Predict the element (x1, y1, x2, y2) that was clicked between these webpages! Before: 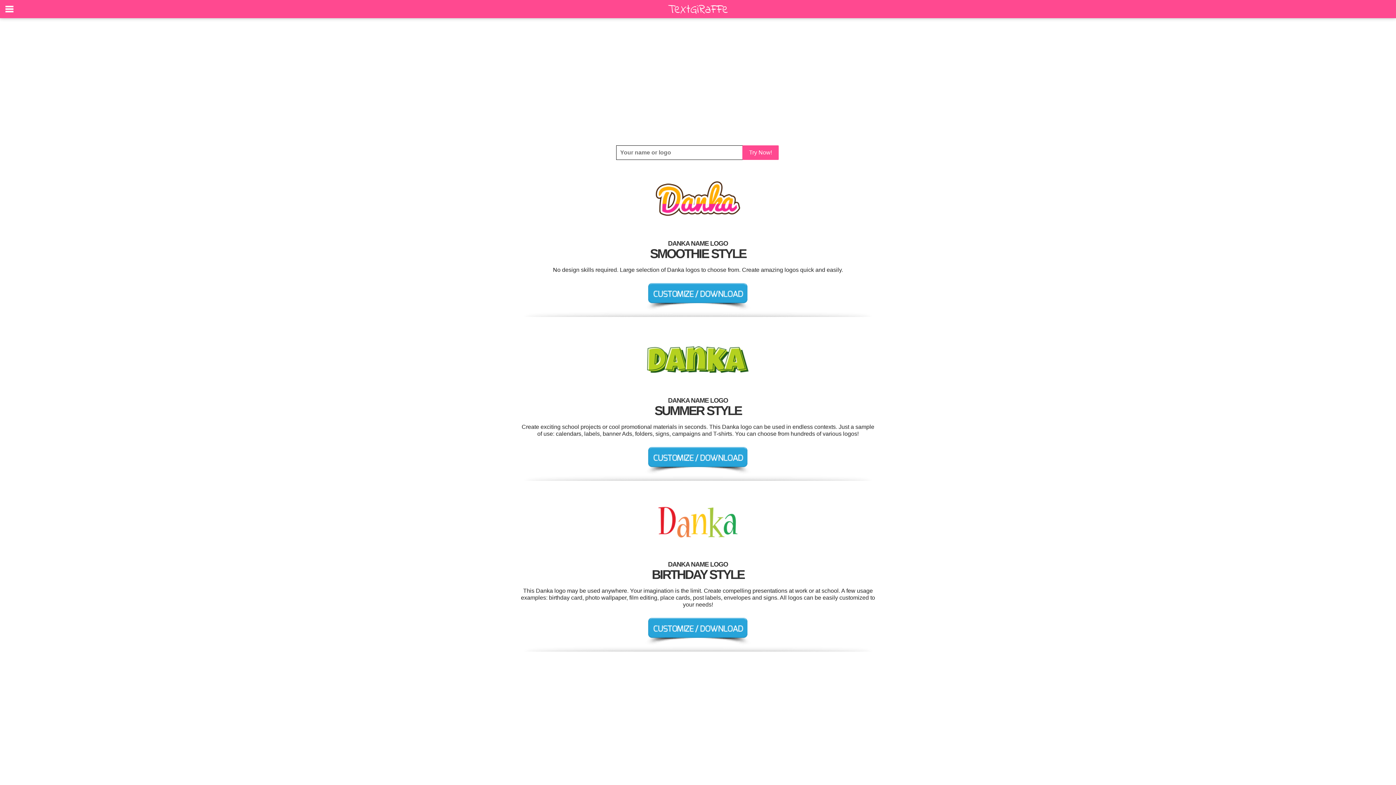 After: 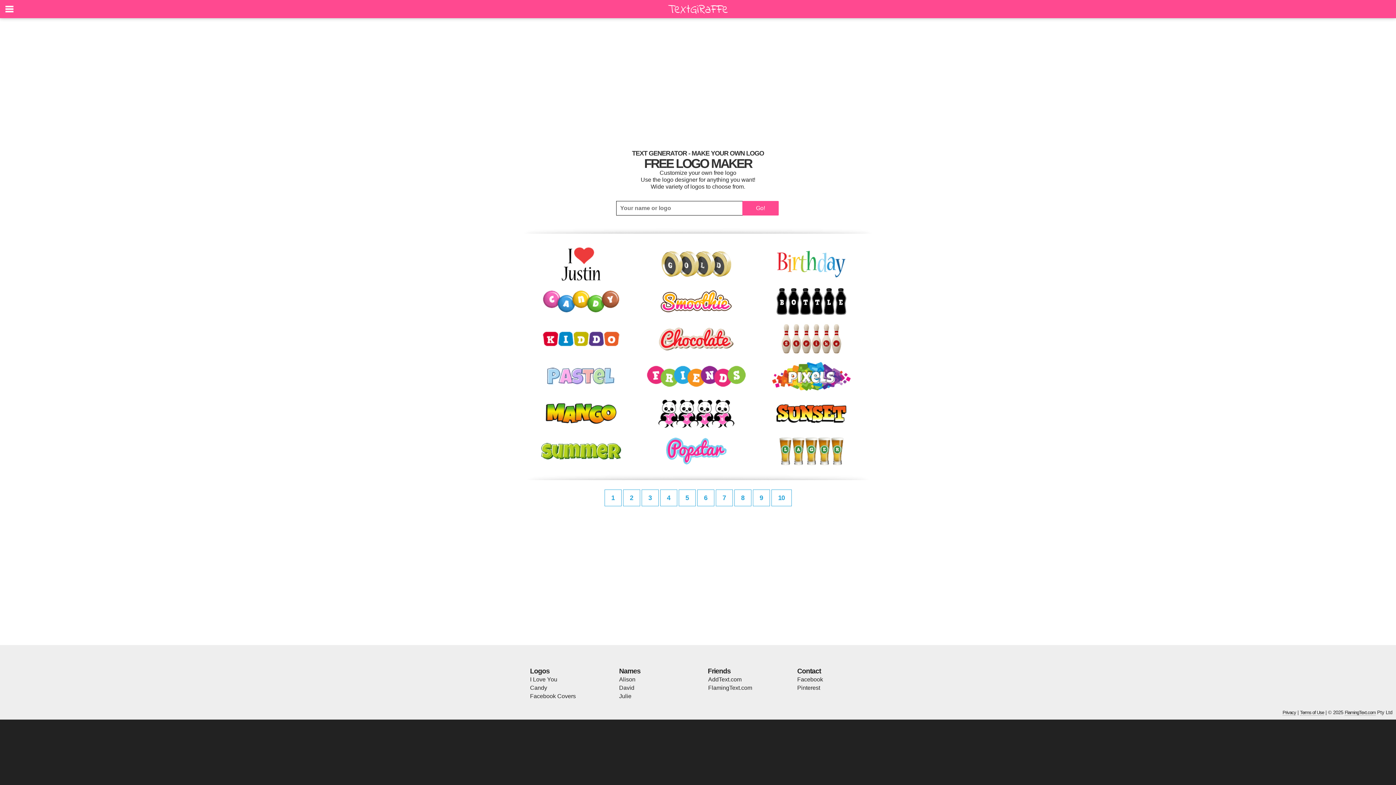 Action: bbox: (665, 12, 730, 19)